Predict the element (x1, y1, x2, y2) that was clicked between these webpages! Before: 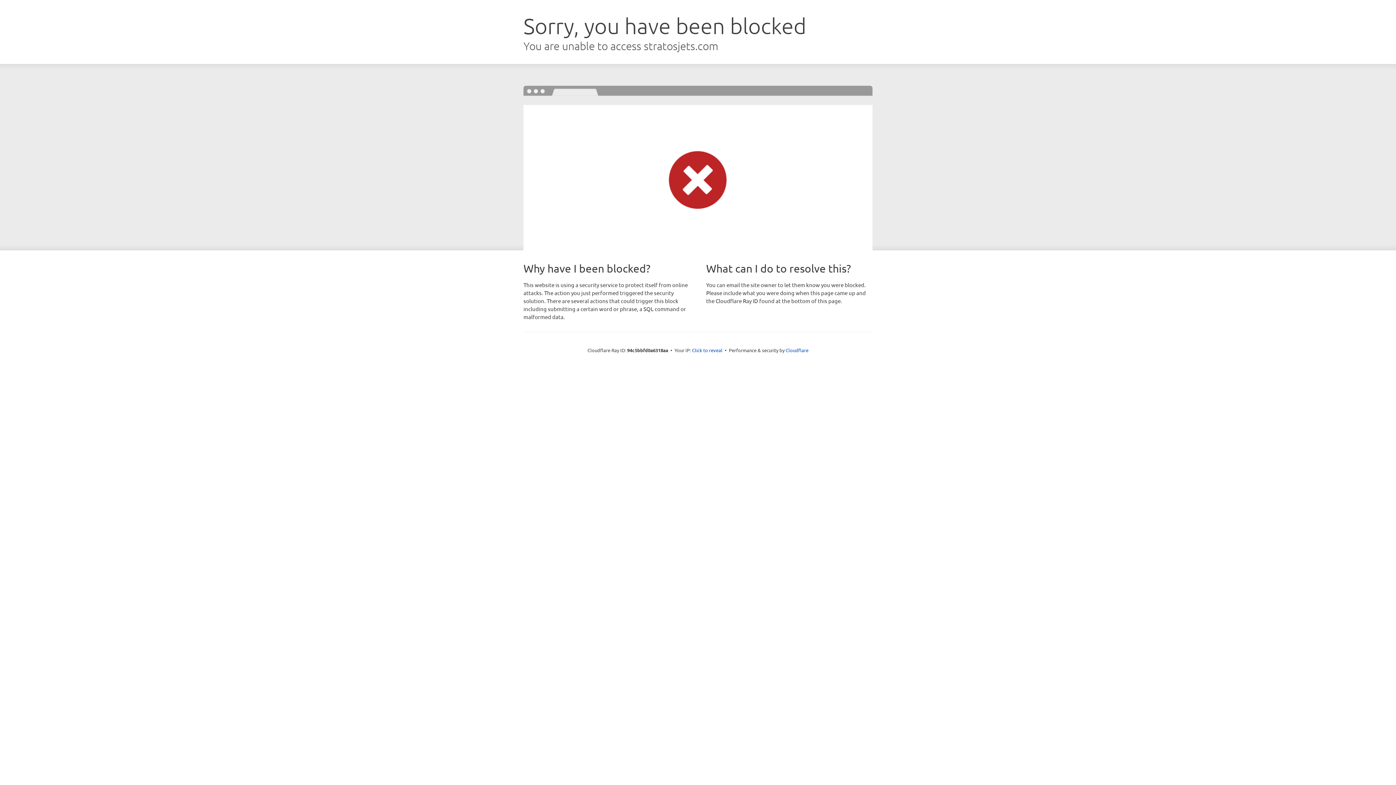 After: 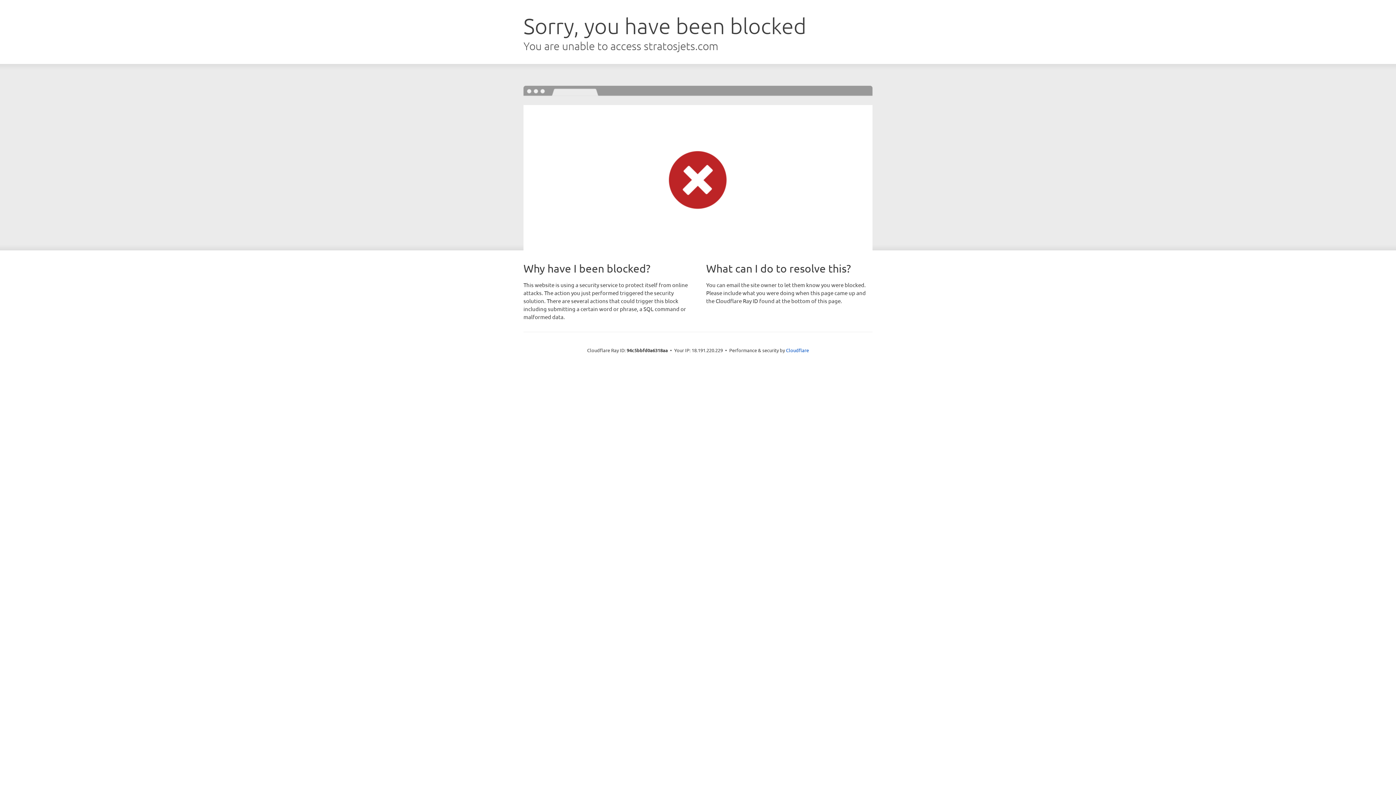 Action: label: Click to reveal bbox: (692, 346, 722, 353)